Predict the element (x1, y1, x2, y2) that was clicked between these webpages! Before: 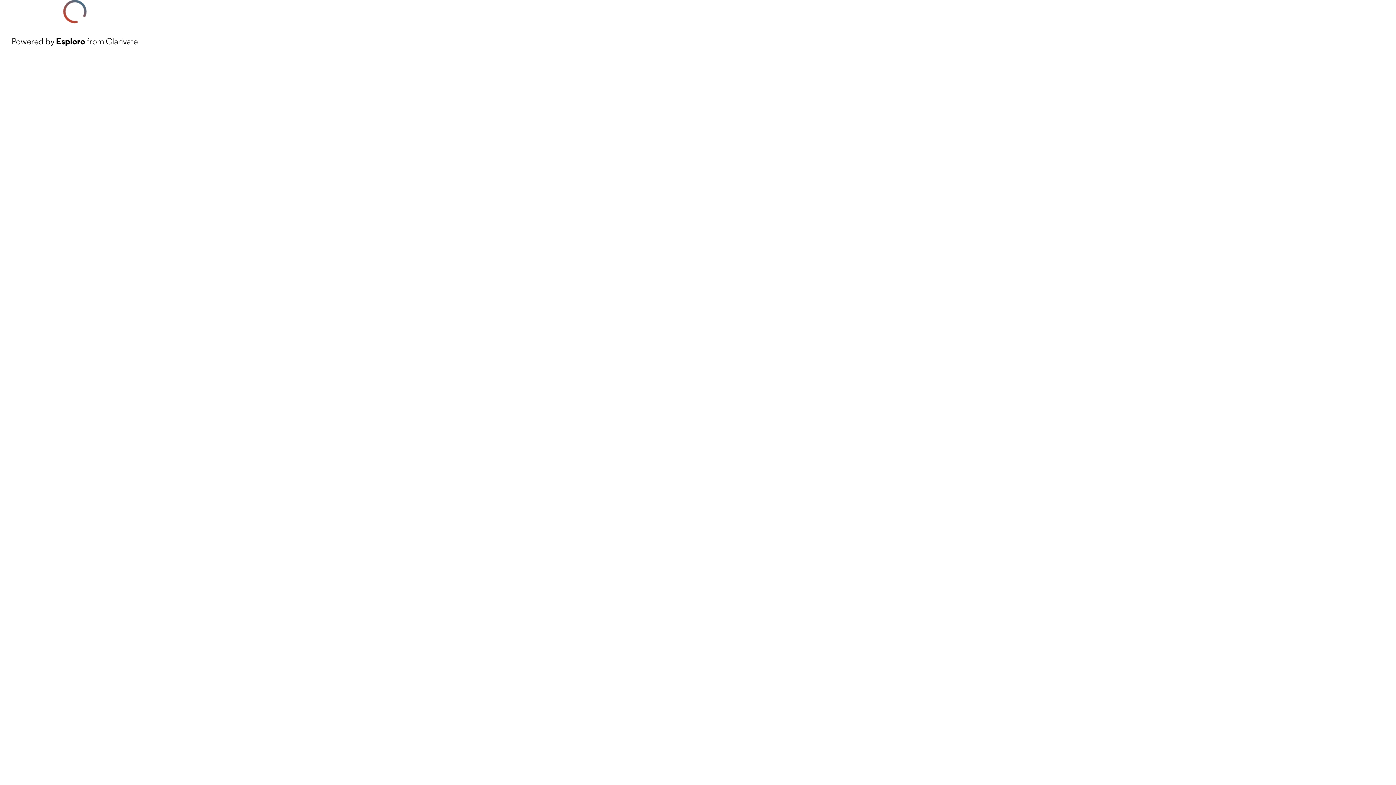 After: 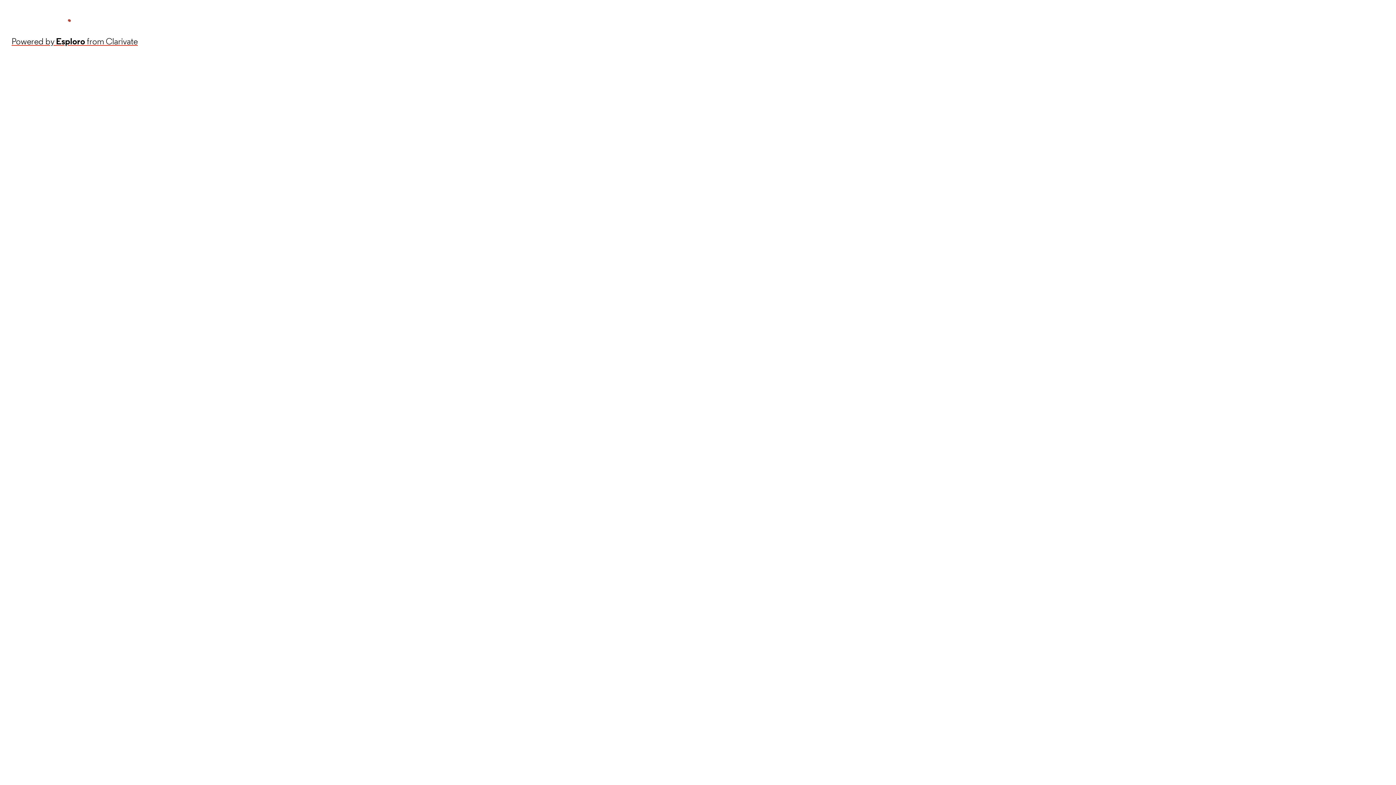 Action: label: Powered by Esploro from Clarivate bbox: (11, 34, 137, 48)